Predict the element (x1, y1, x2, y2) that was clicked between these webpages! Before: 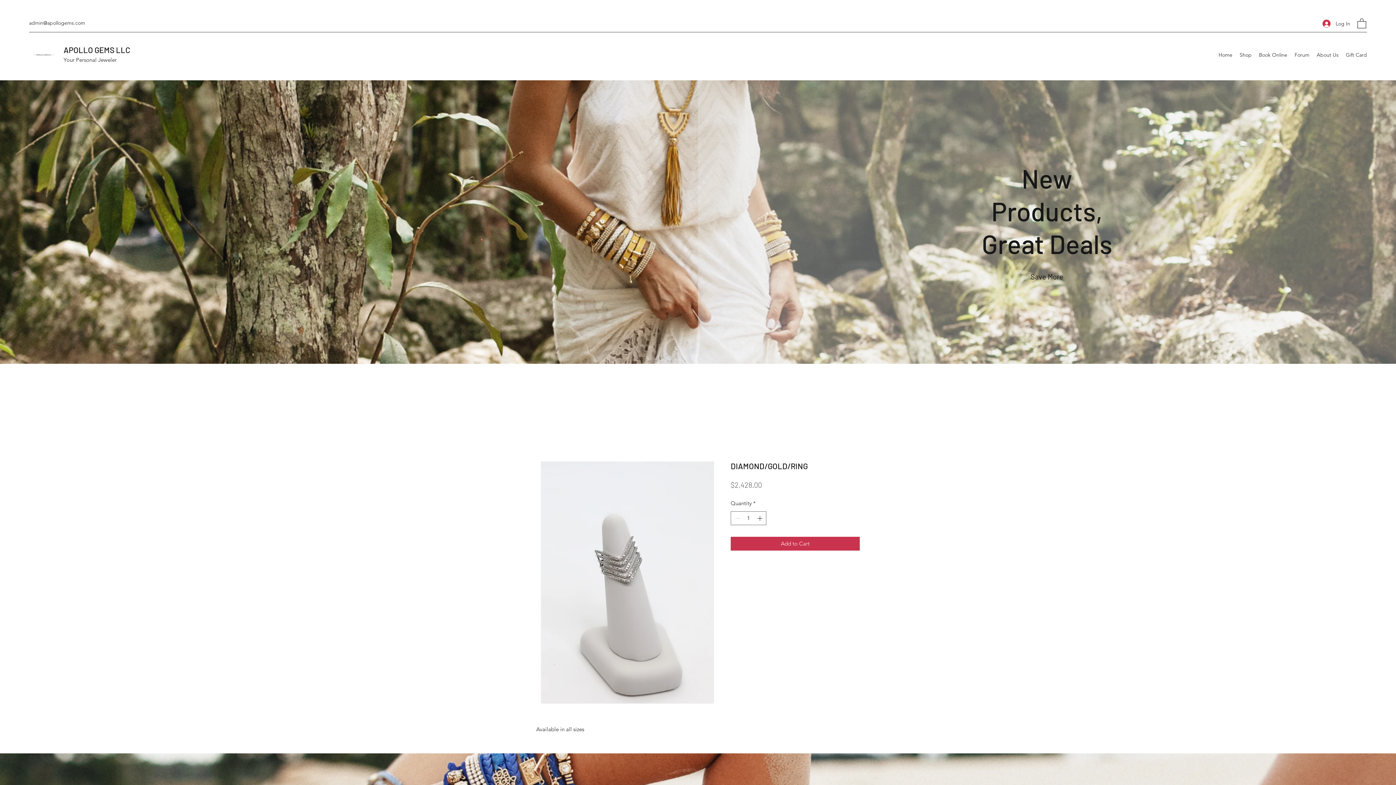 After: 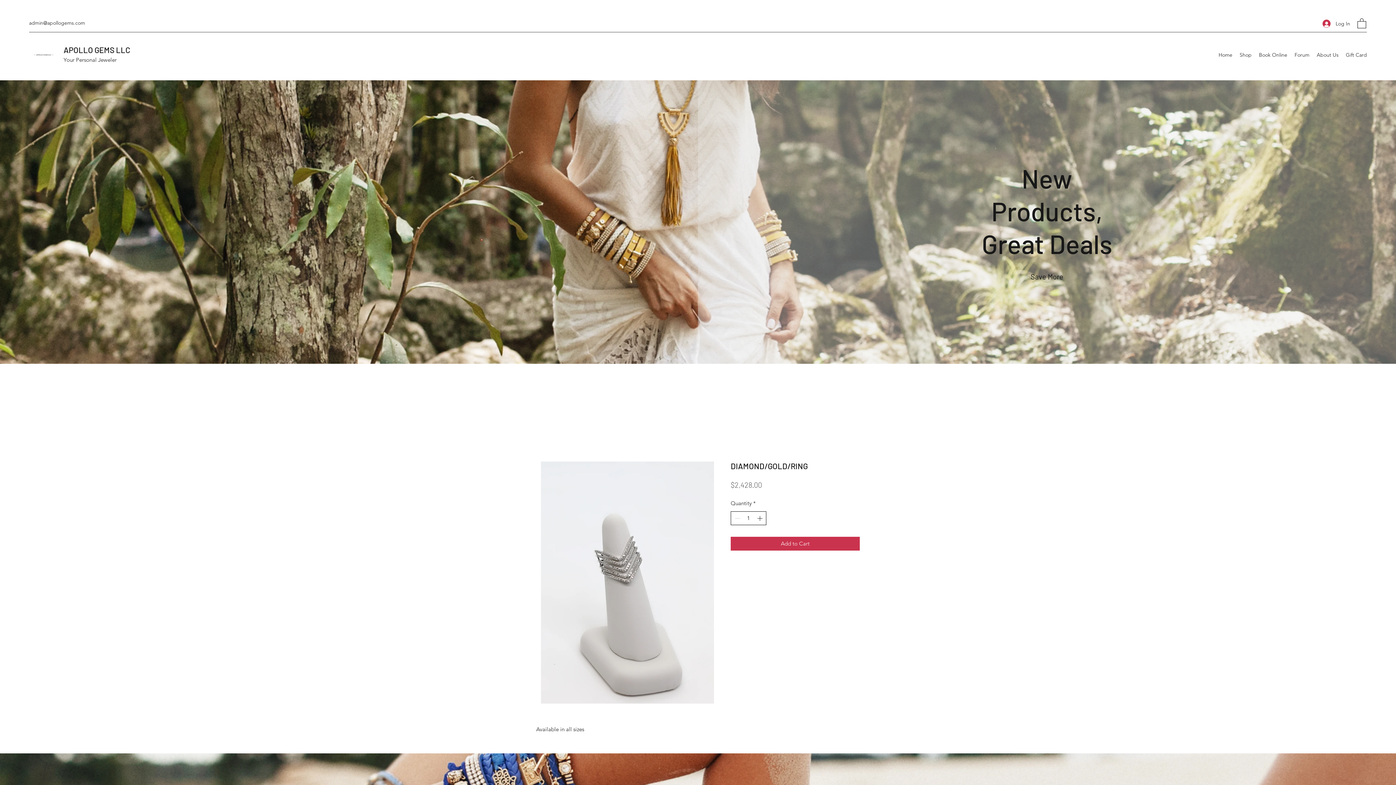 Action: bbox: (755, 511, 765, 525)